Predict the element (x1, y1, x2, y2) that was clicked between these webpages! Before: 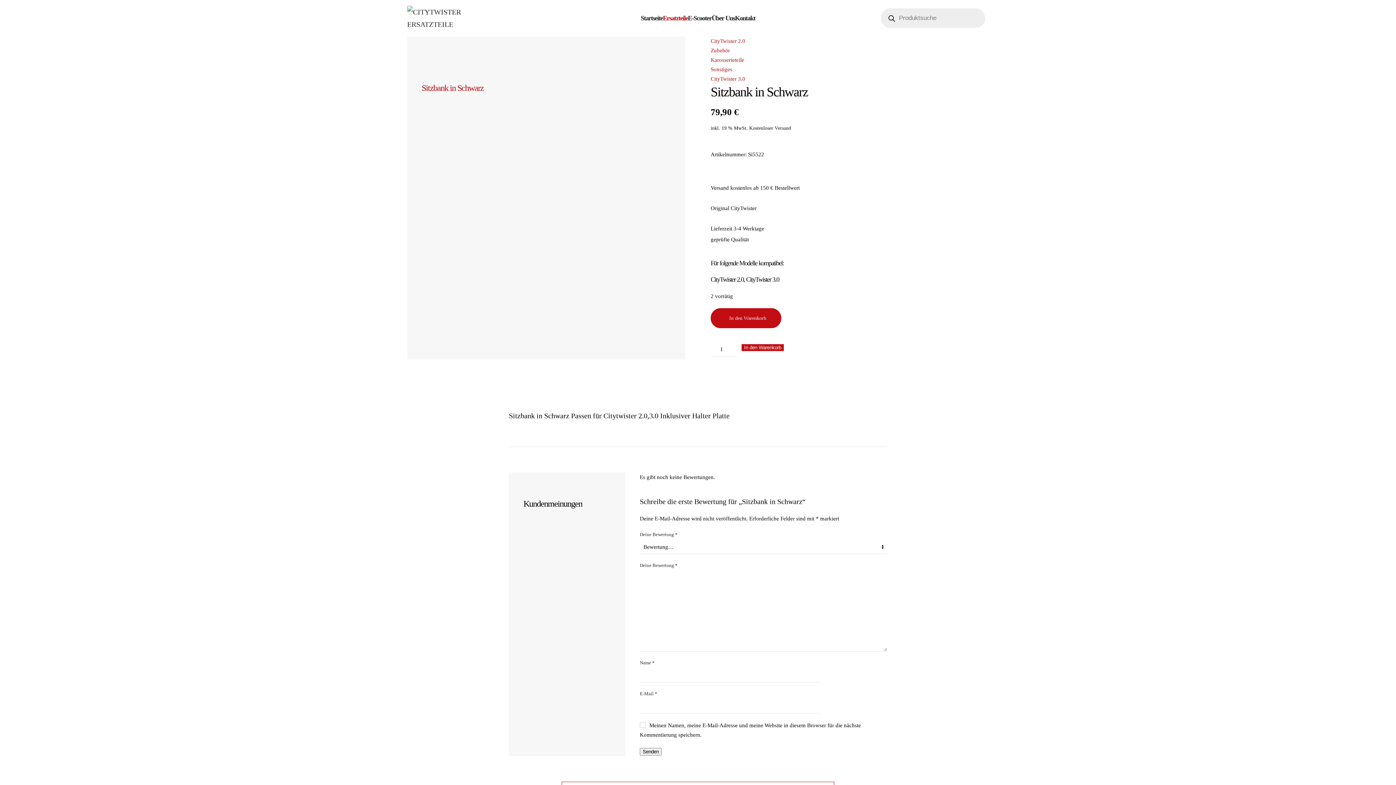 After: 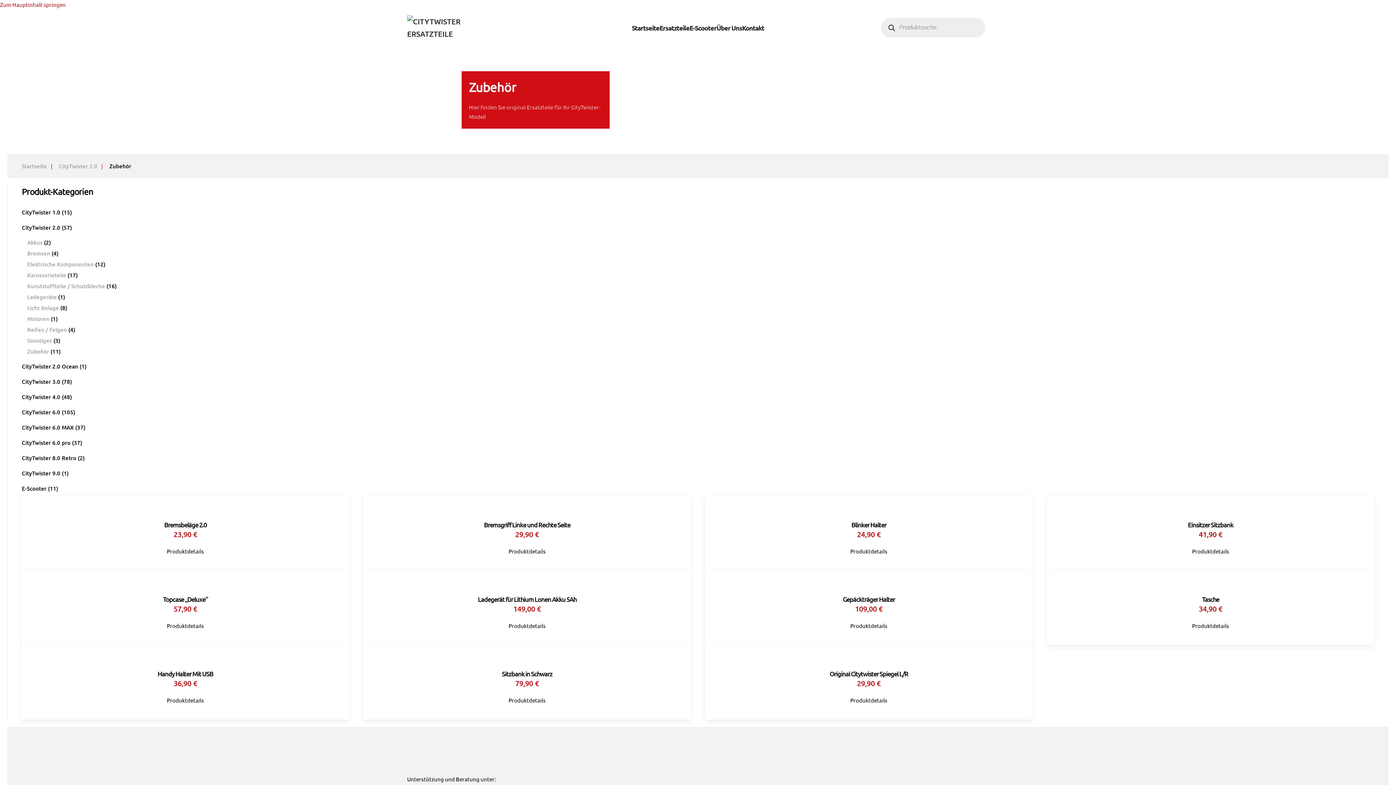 Action: label: Zubehör bbox: (710, 47, 730, 53)